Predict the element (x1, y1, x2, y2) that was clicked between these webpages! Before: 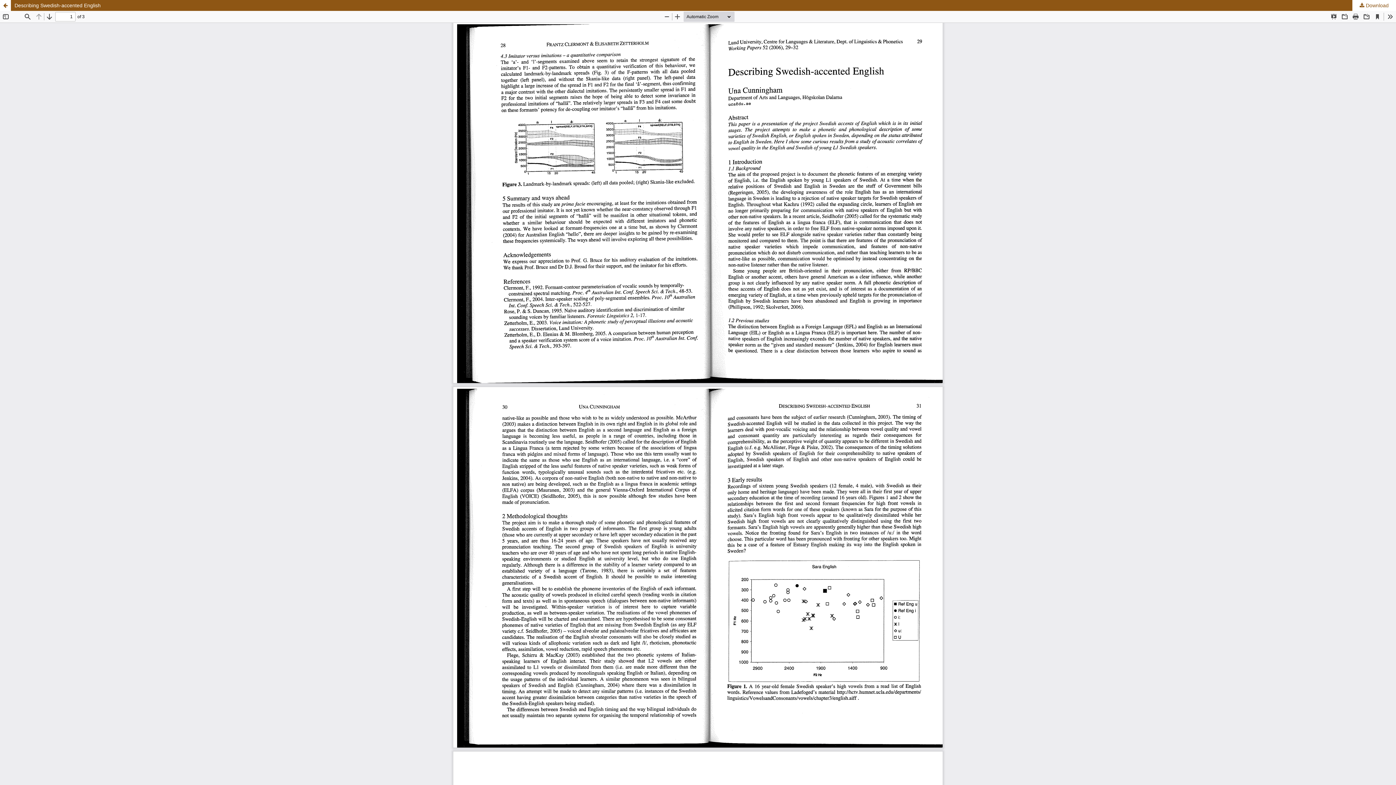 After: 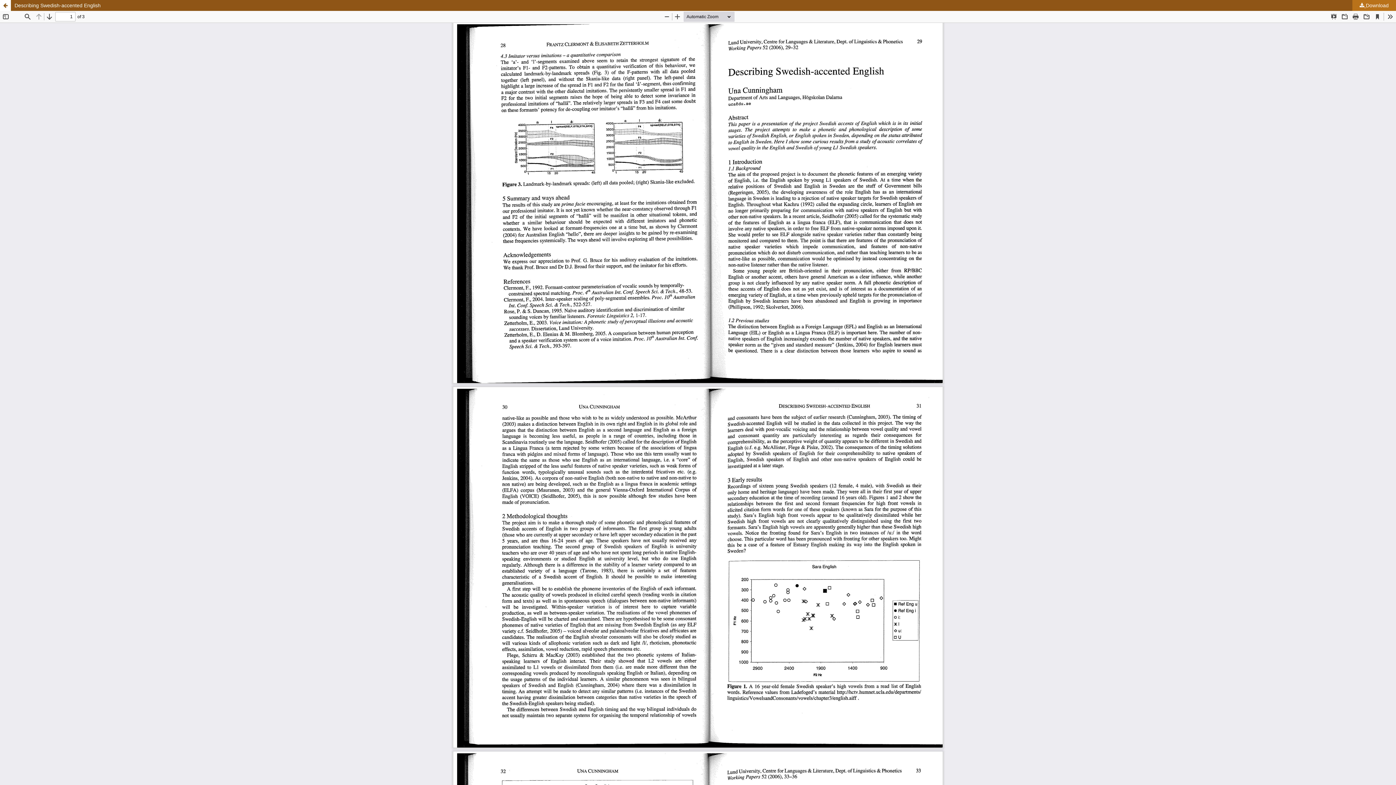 Action: bbox: (1352, 0, 1396, 10) label:  Download